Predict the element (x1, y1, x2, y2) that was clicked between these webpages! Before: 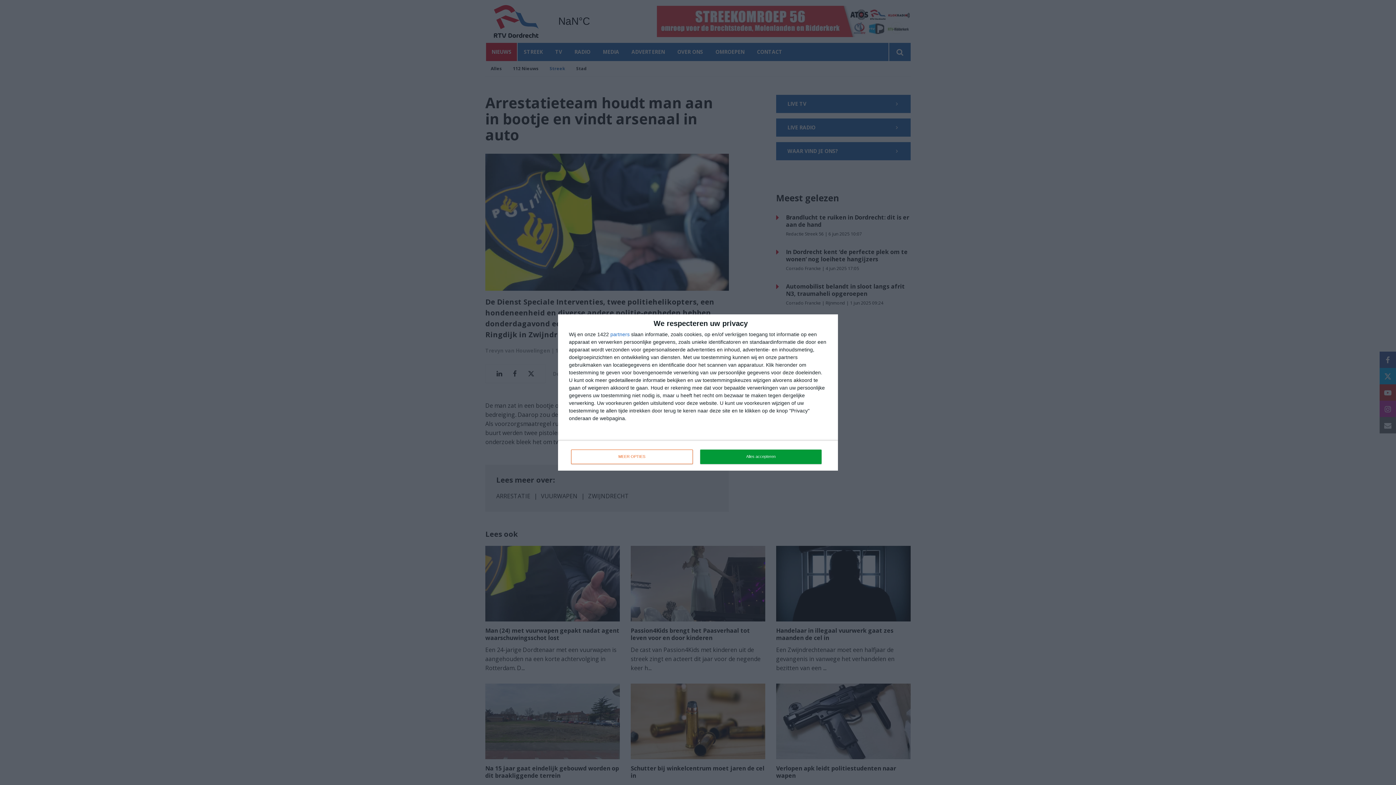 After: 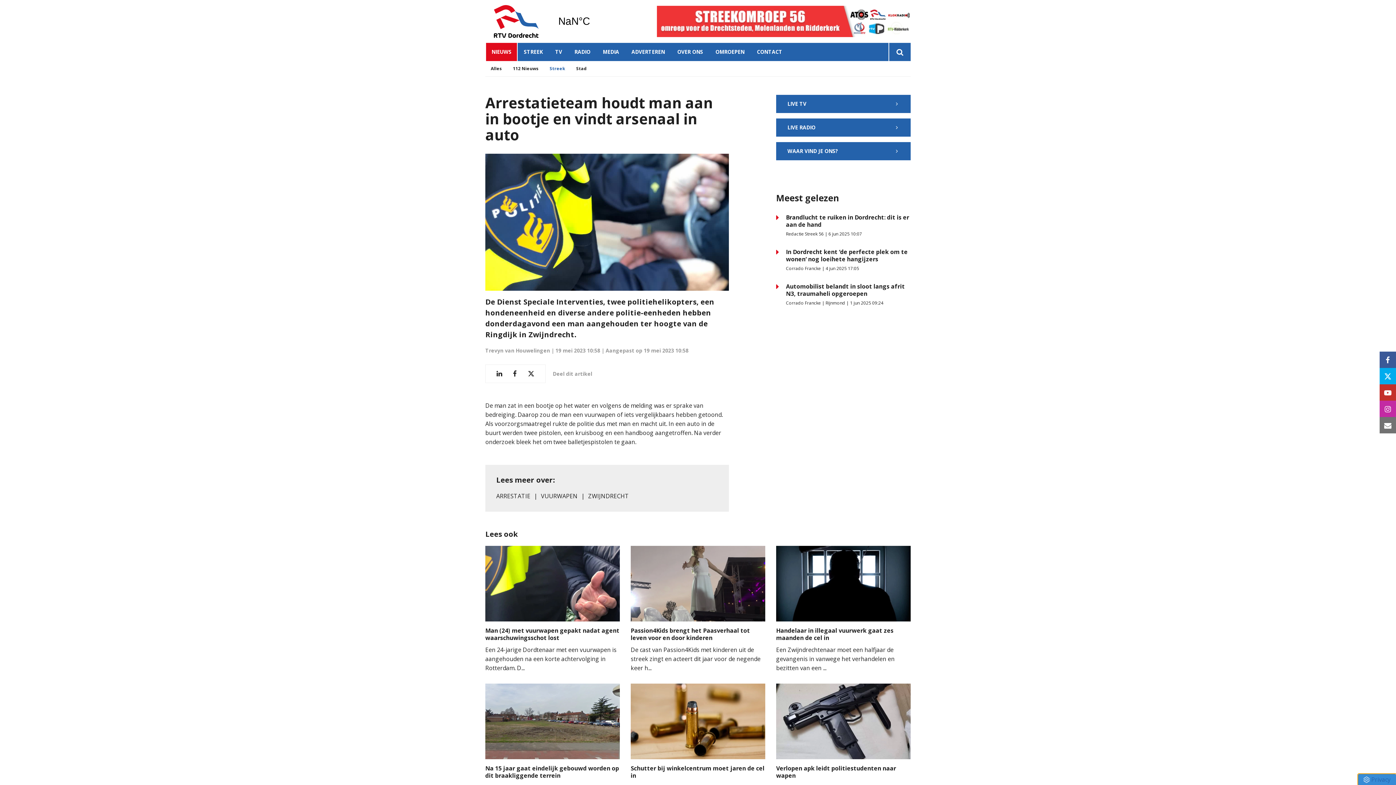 Action: bbox: (700, 449, 821, 464) label: Alles accepteren